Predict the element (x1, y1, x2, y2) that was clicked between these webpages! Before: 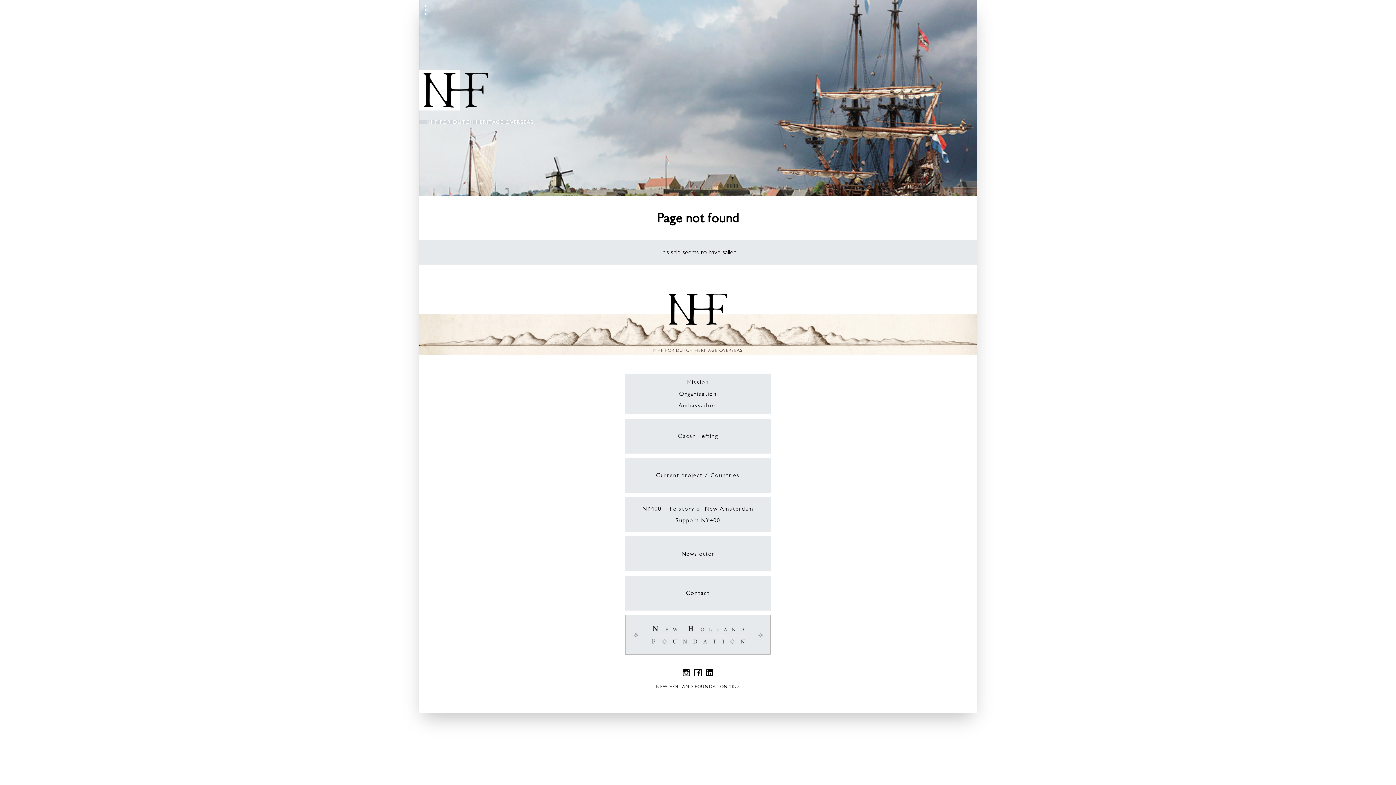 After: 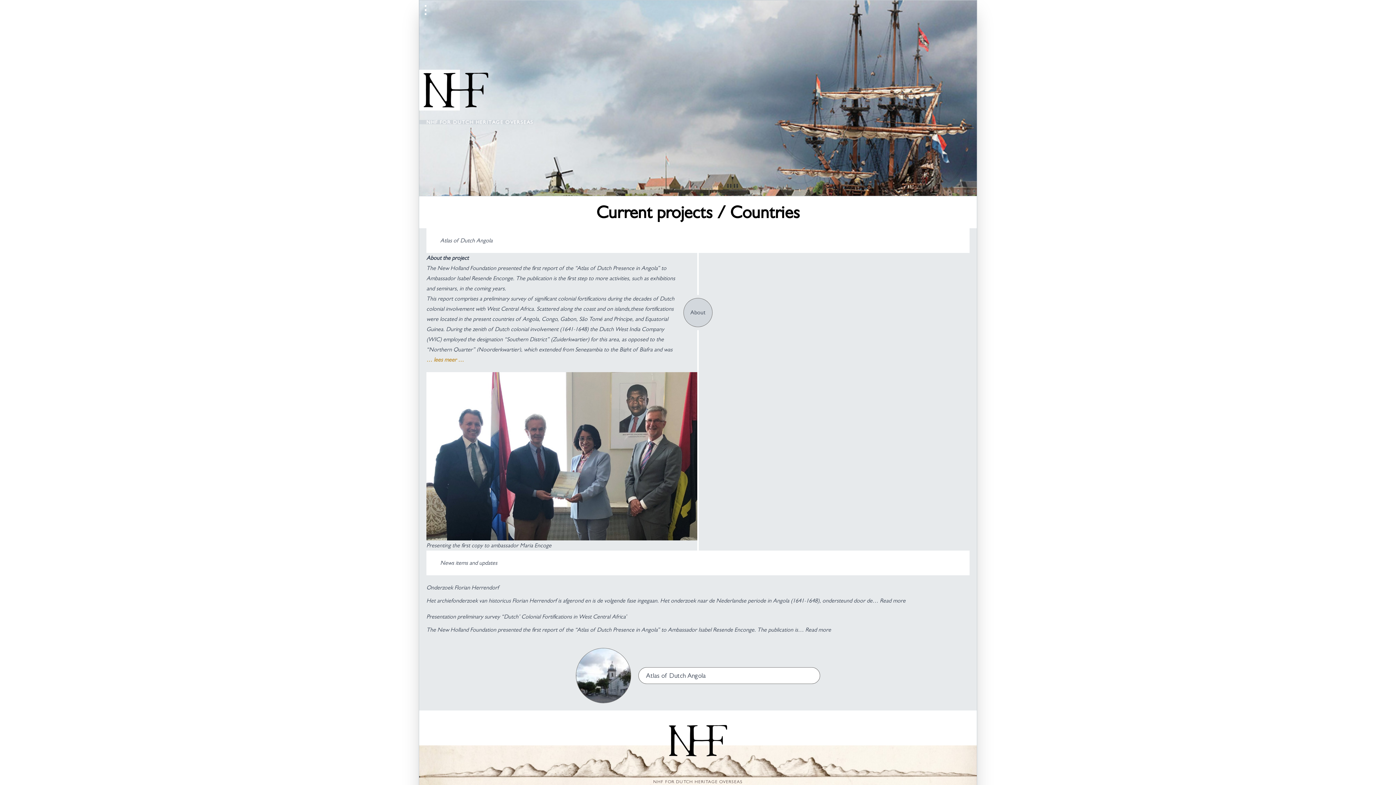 Action: bbox: (625, 469, 770, 481) label: Current project / Countries